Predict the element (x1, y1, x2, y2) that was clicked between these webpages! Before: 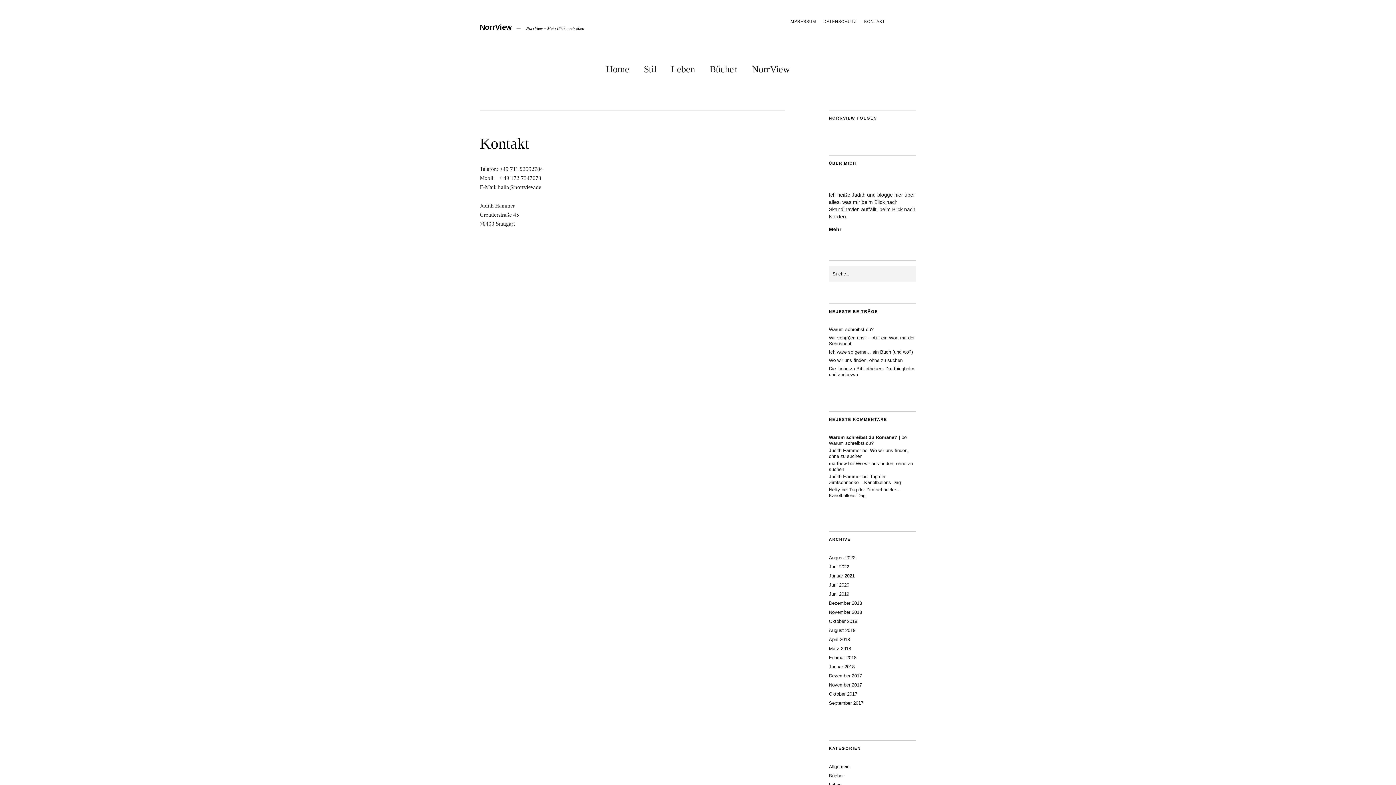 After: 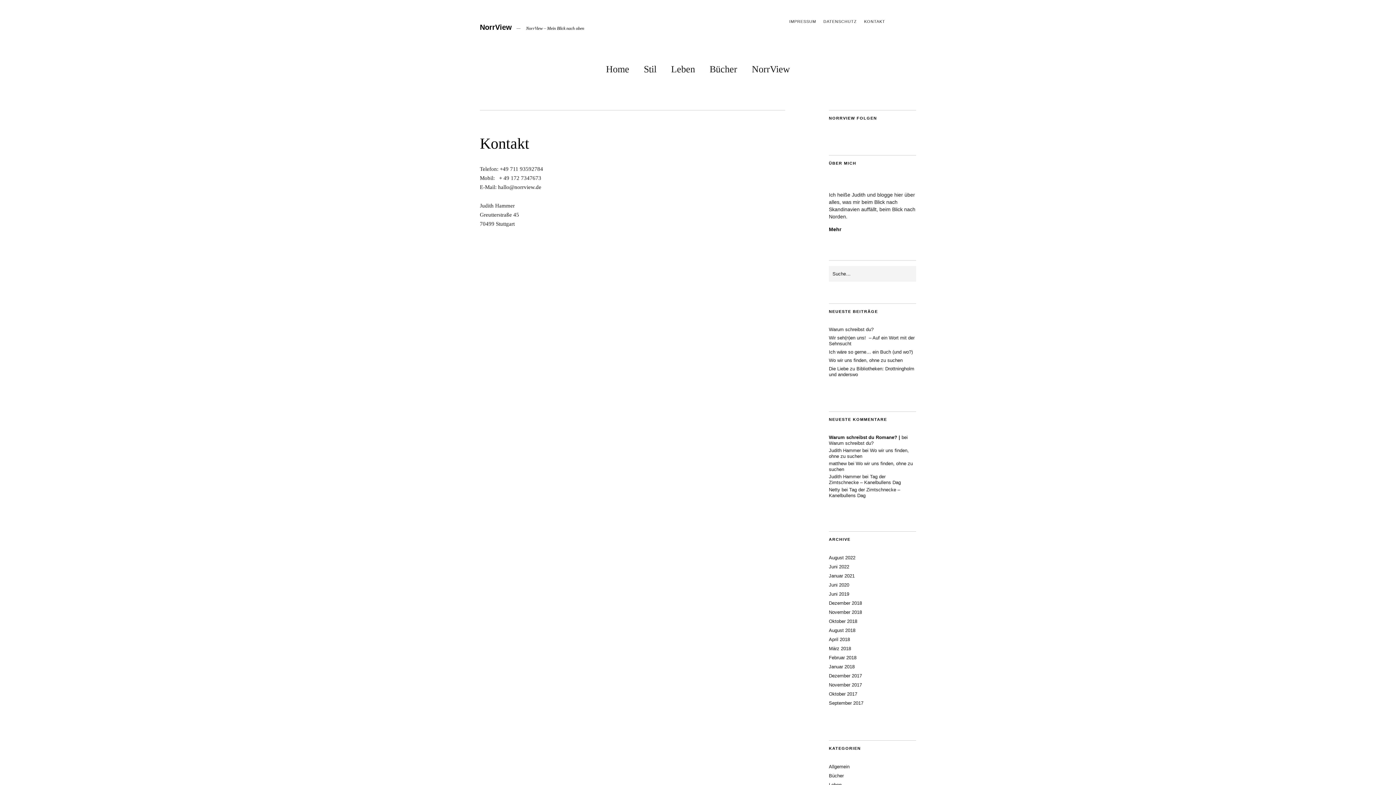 Action: label: KONTAKT bbox: (864, 19, 885, 23)